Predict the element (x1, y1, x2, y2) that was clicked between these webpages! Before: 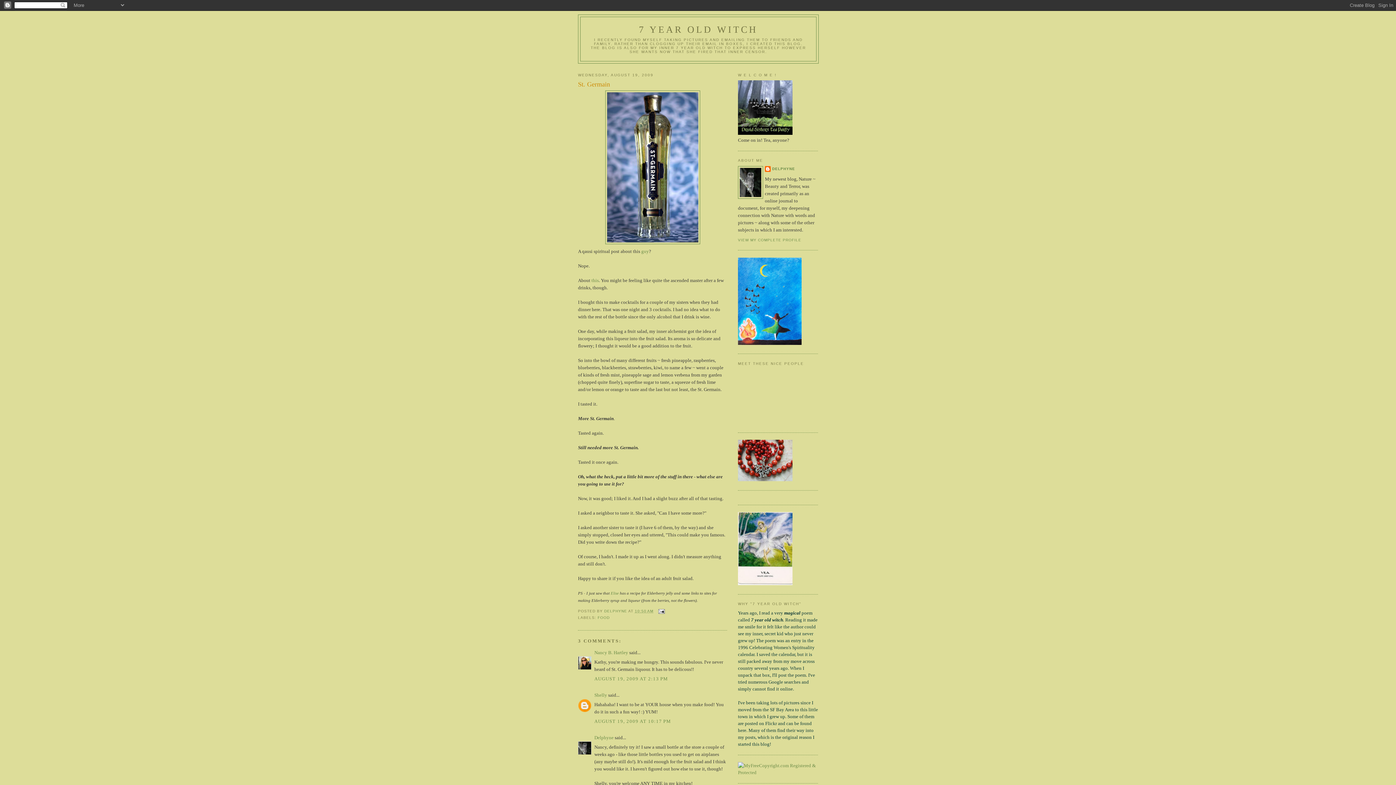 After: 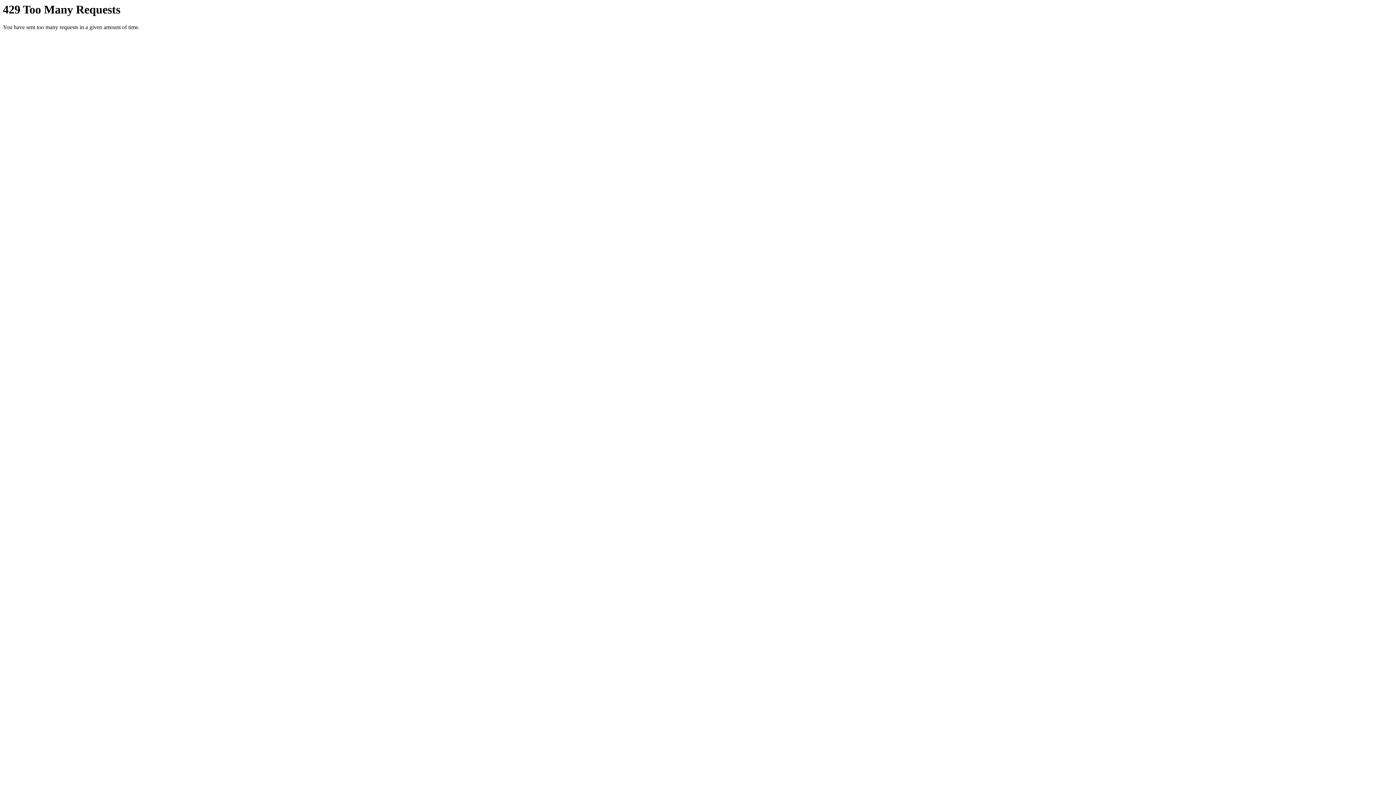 Action: bbox: (738, 728, 746, 733) label: here